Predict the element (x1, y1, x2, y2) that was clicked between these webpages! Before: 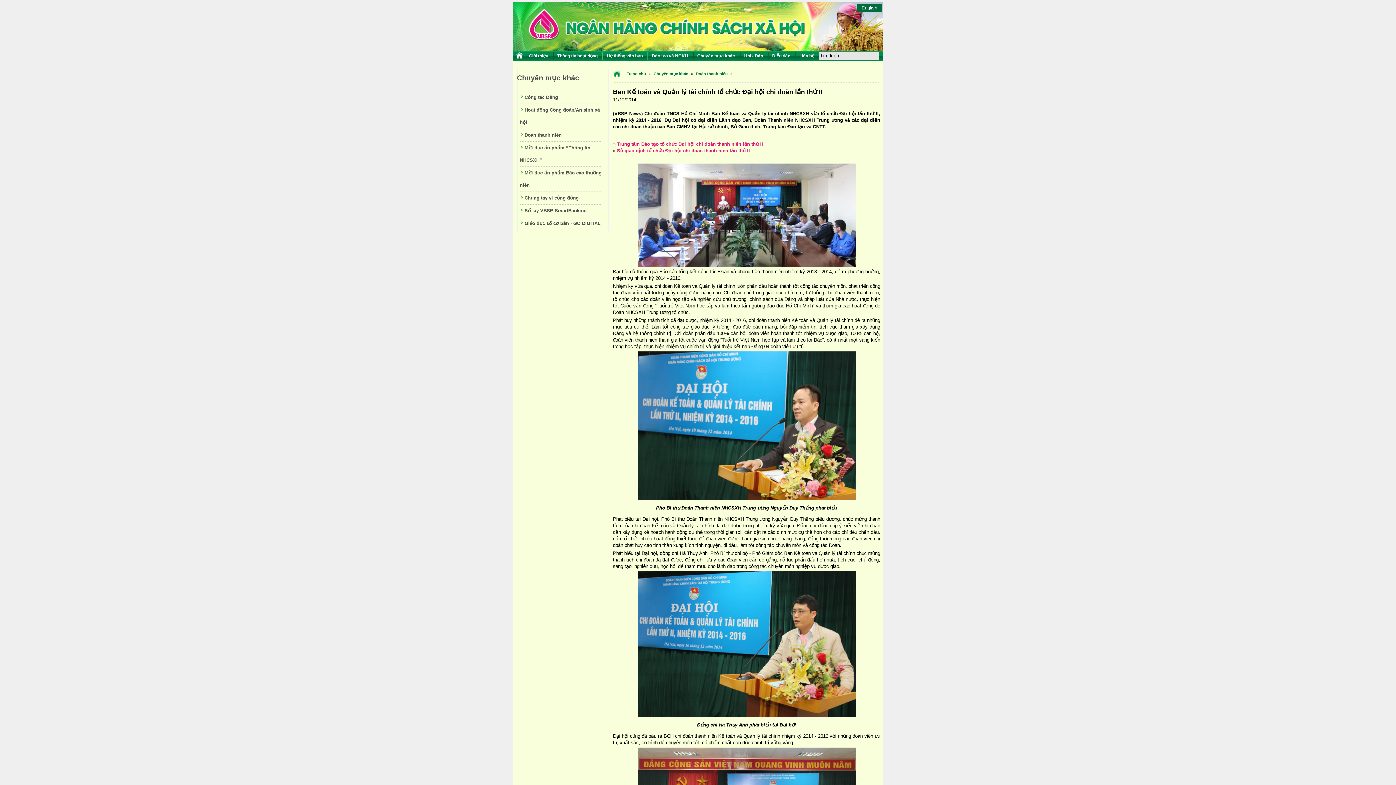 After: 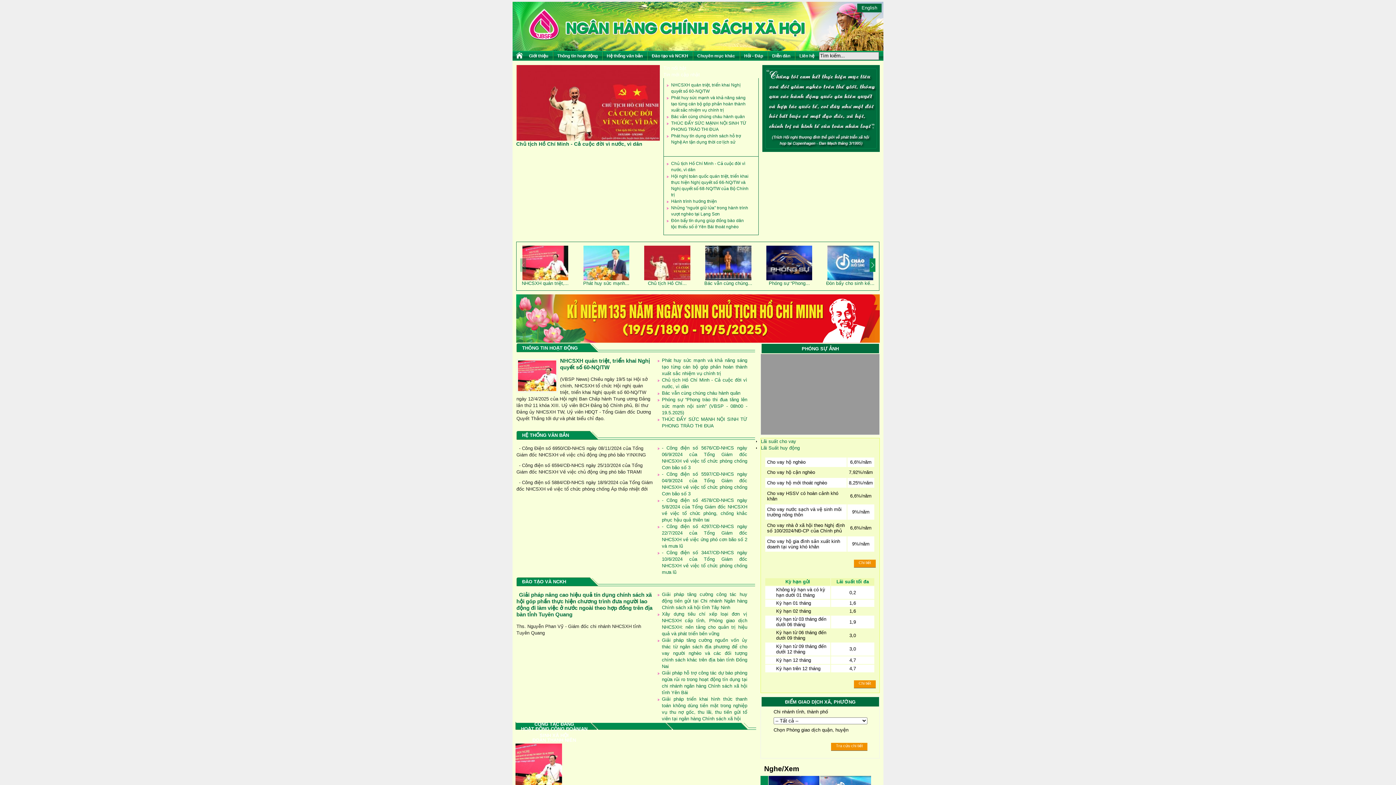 Action: bbox: (514, 50, 525, 60)